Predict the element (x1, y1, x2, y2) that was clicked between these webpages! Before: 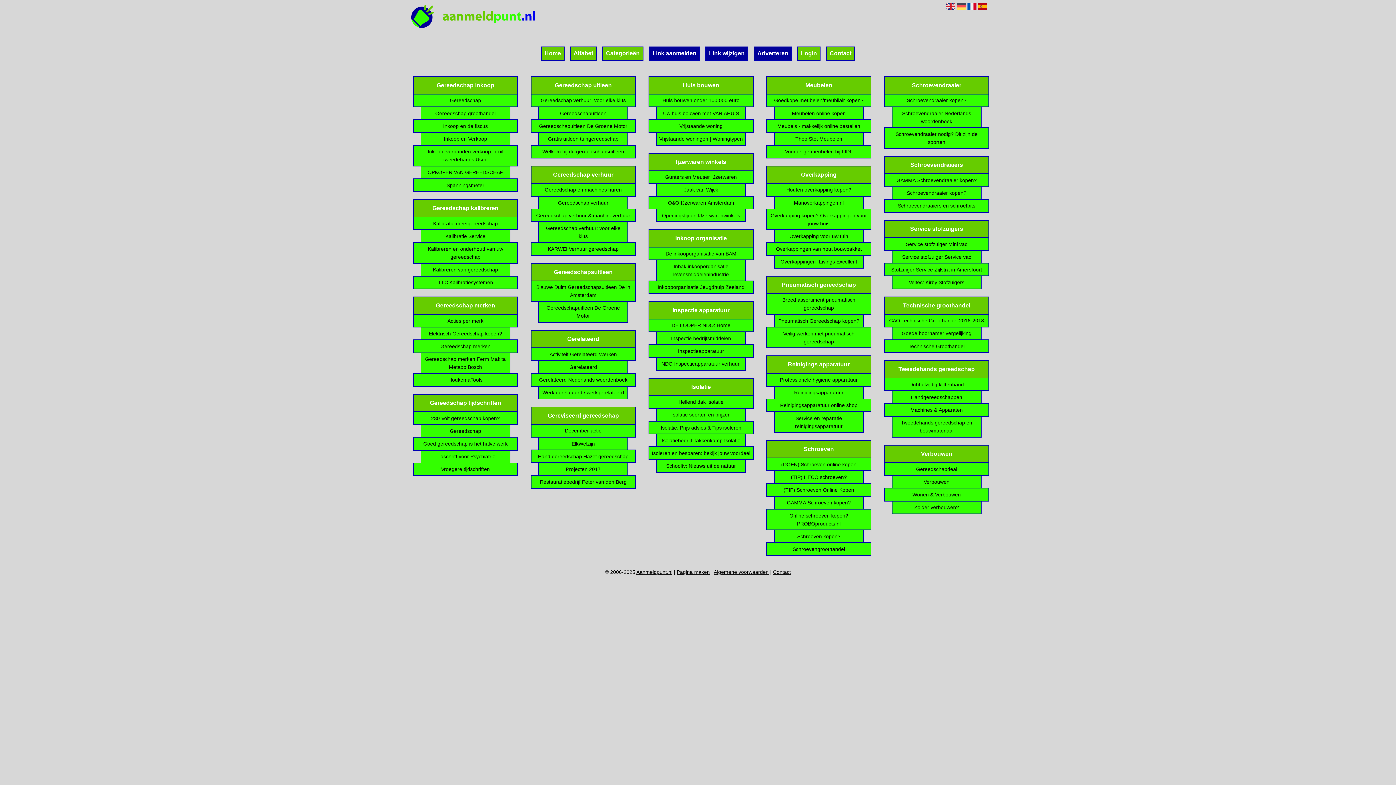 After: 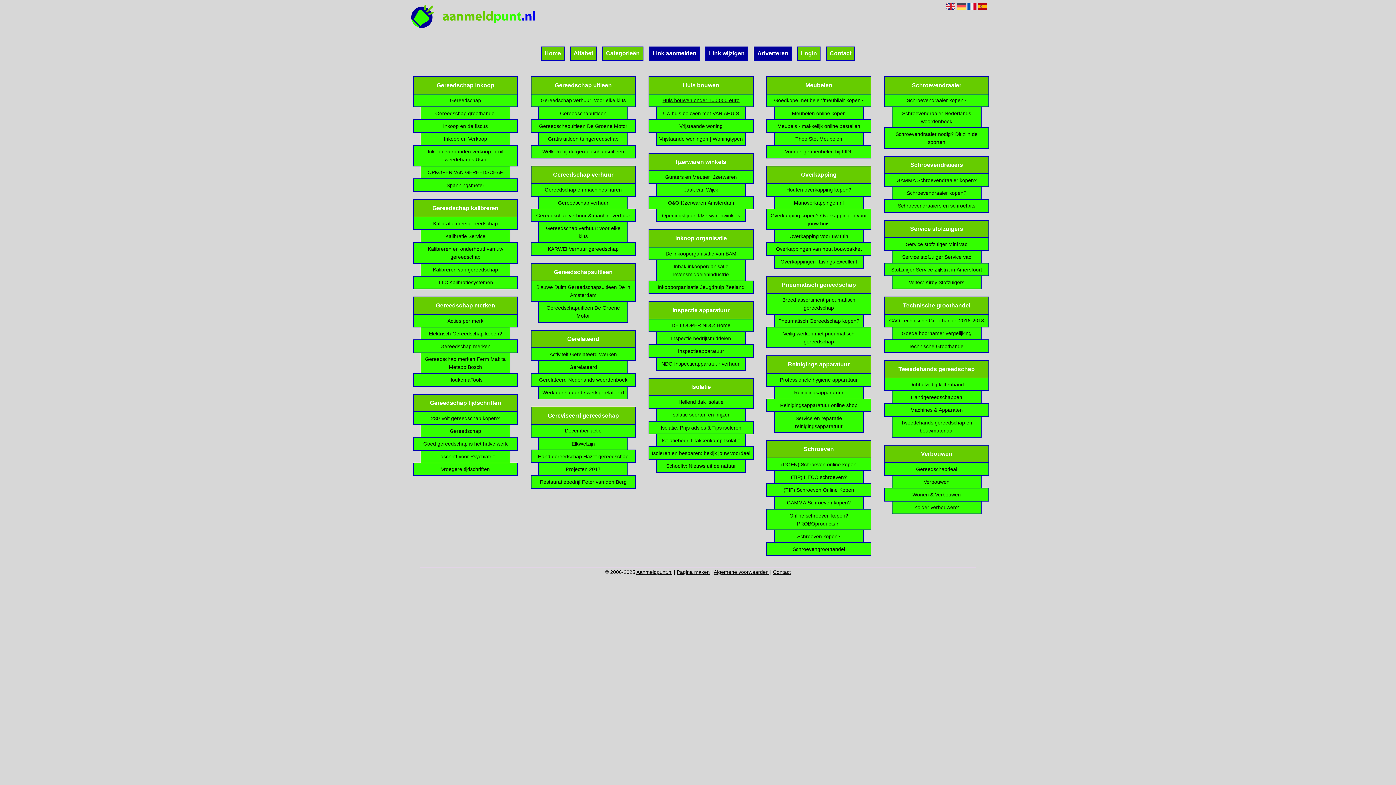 Action: label: Huis bouwen onder 100.000 euro bbox: (662, 97, 739, 103)